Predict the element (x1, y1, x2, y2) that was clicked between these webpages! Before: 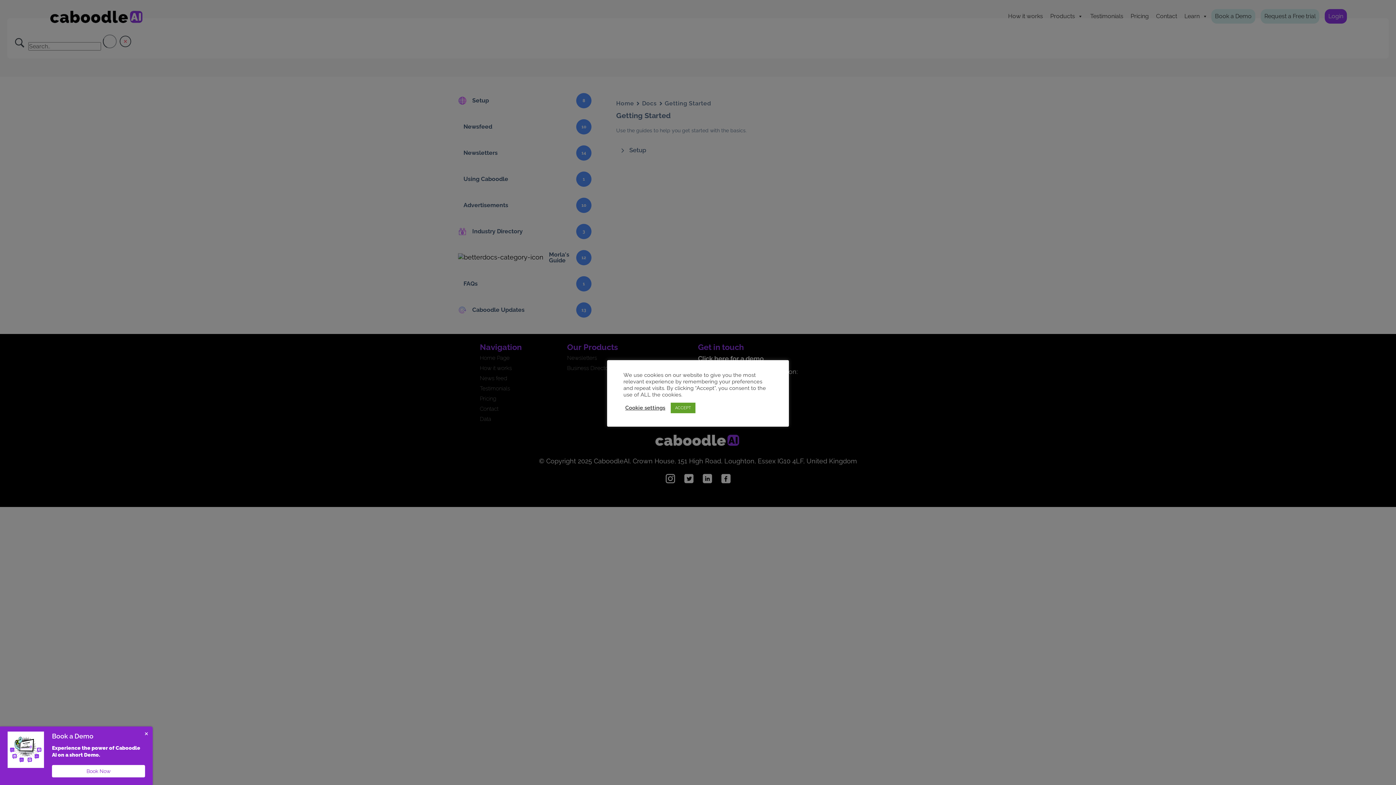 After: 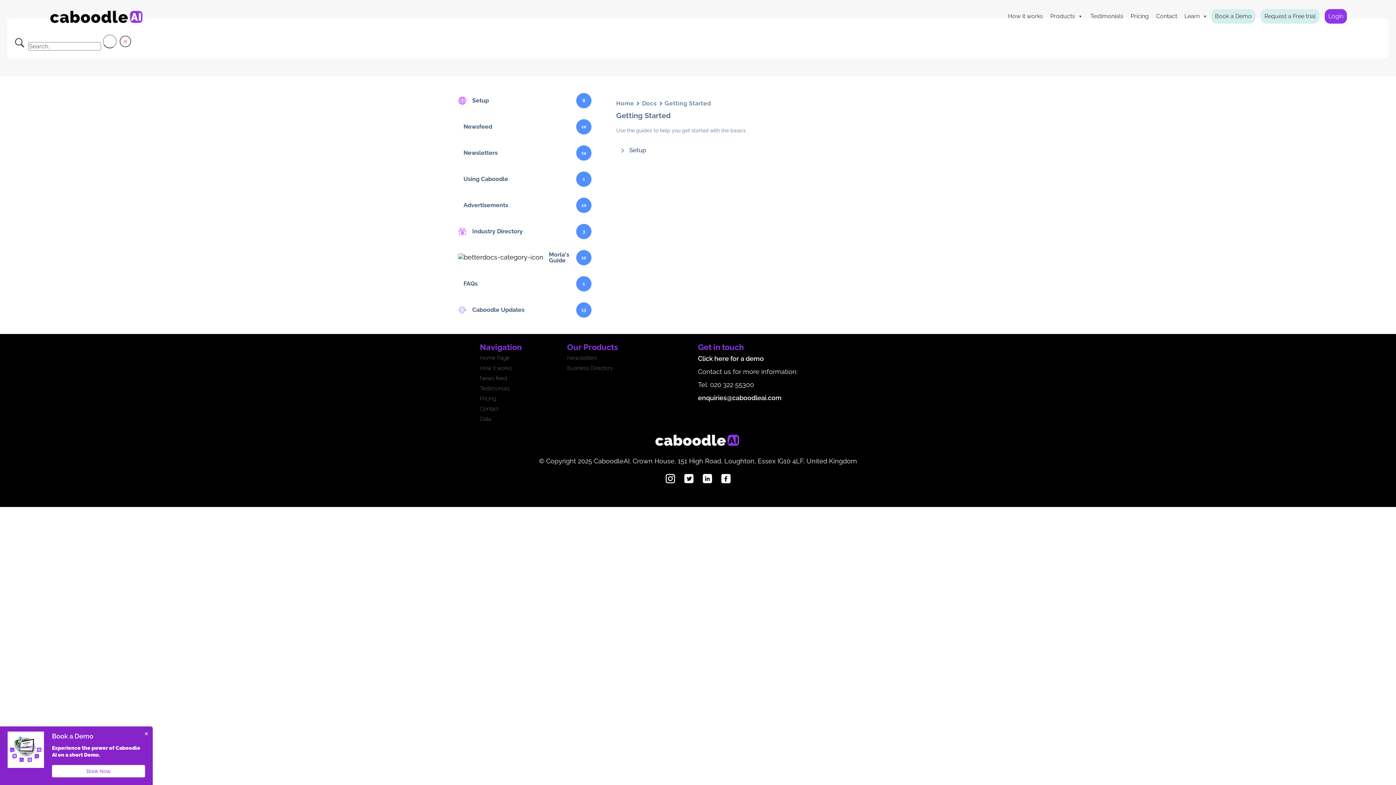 Action: bbox: (670, 402, 695, 413) label: ACCEPT